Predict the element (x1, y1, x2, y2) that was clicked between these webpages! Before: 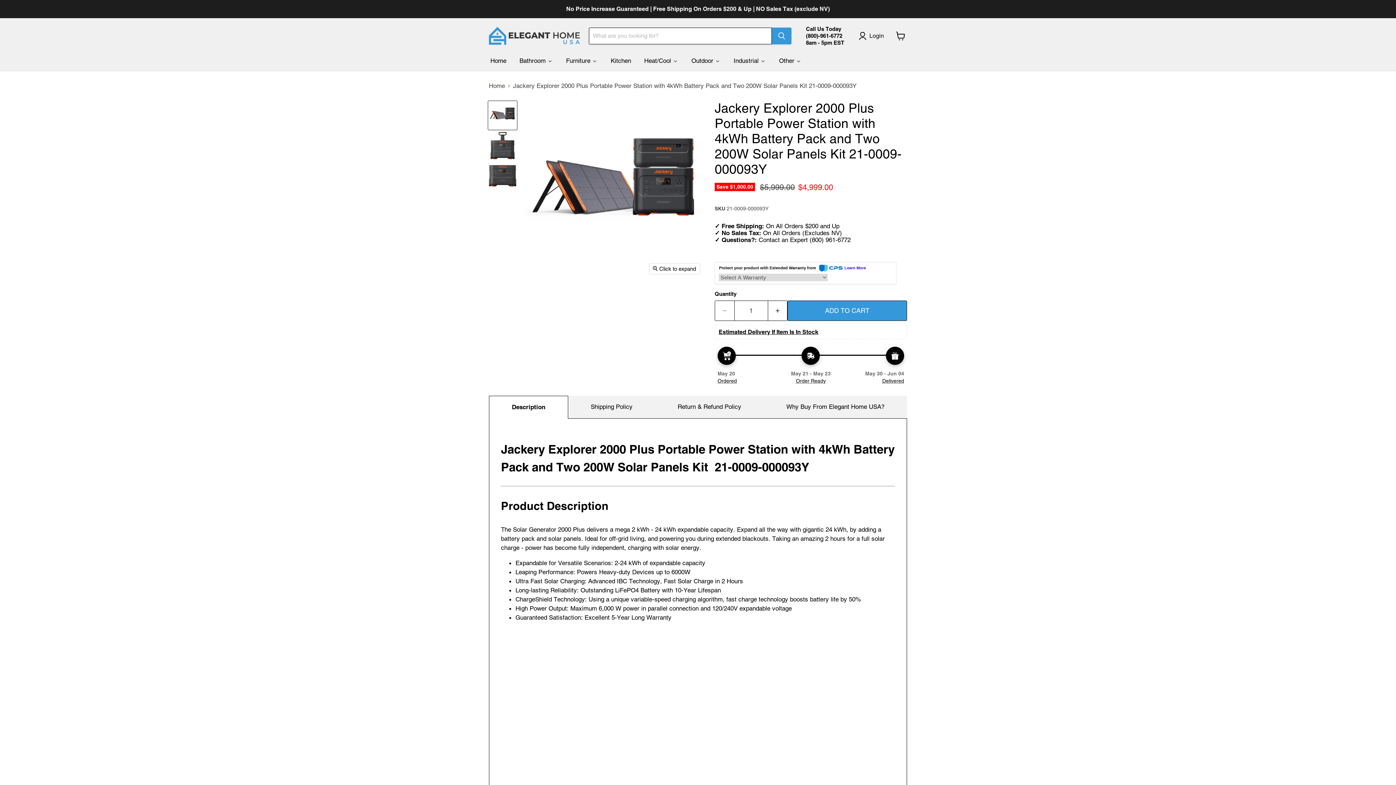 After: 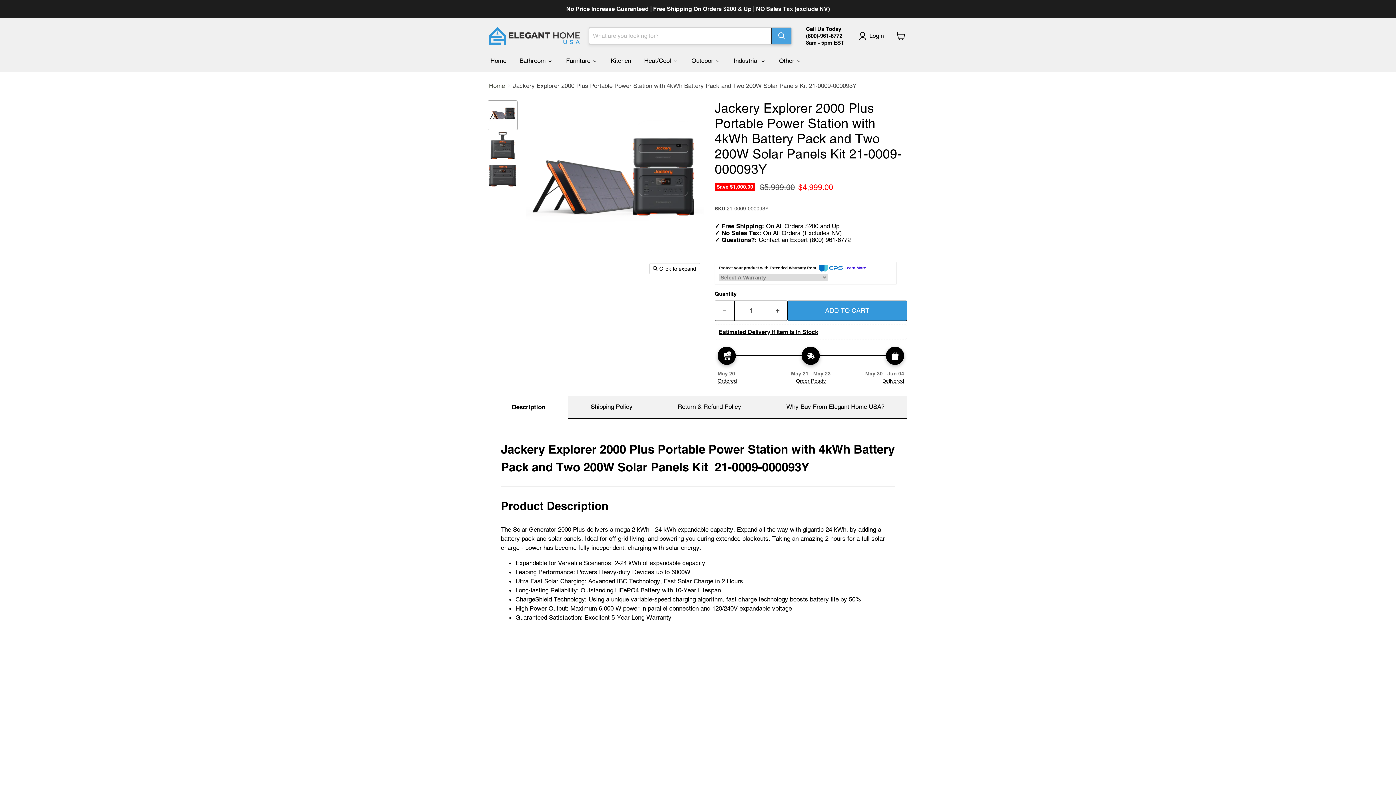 Action: bbox: (772, 27, 791, 44) label: Search